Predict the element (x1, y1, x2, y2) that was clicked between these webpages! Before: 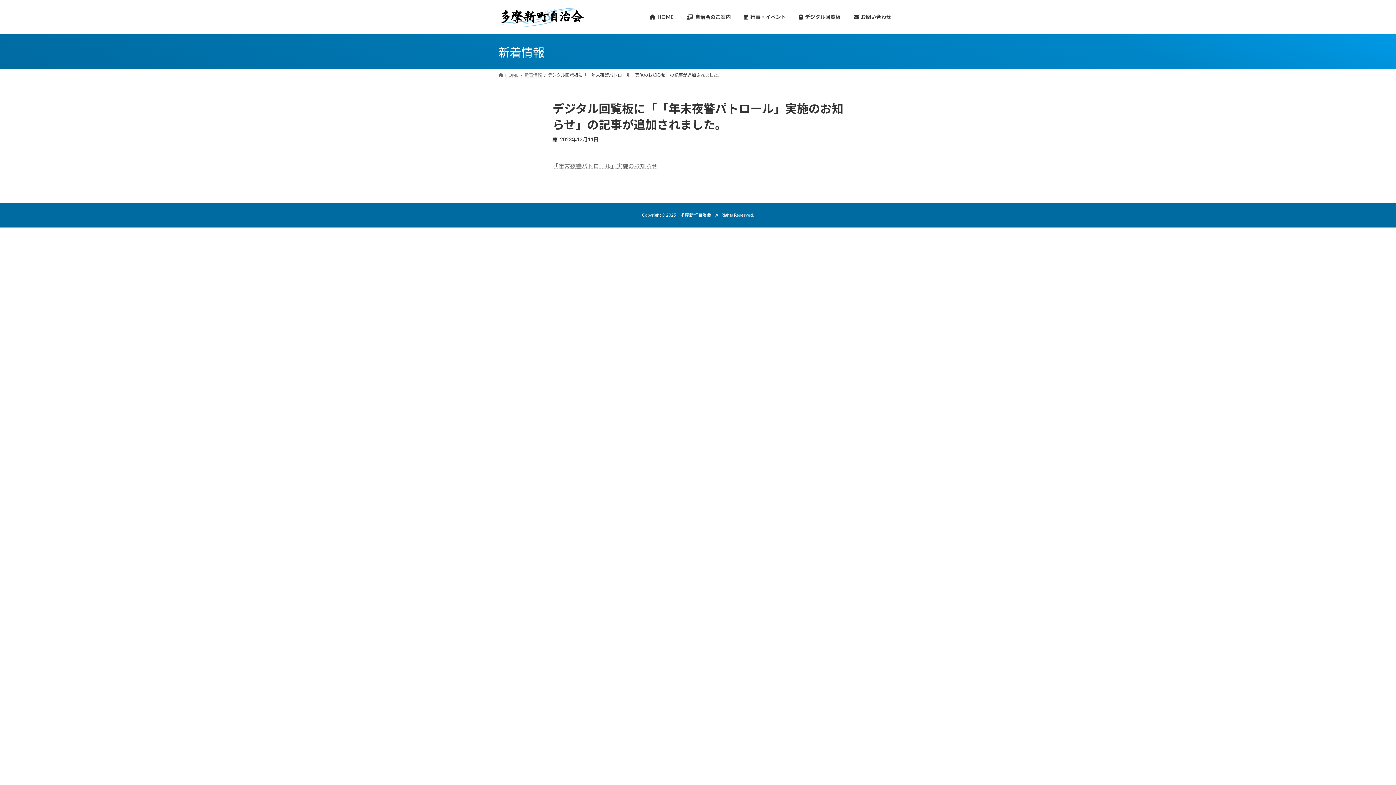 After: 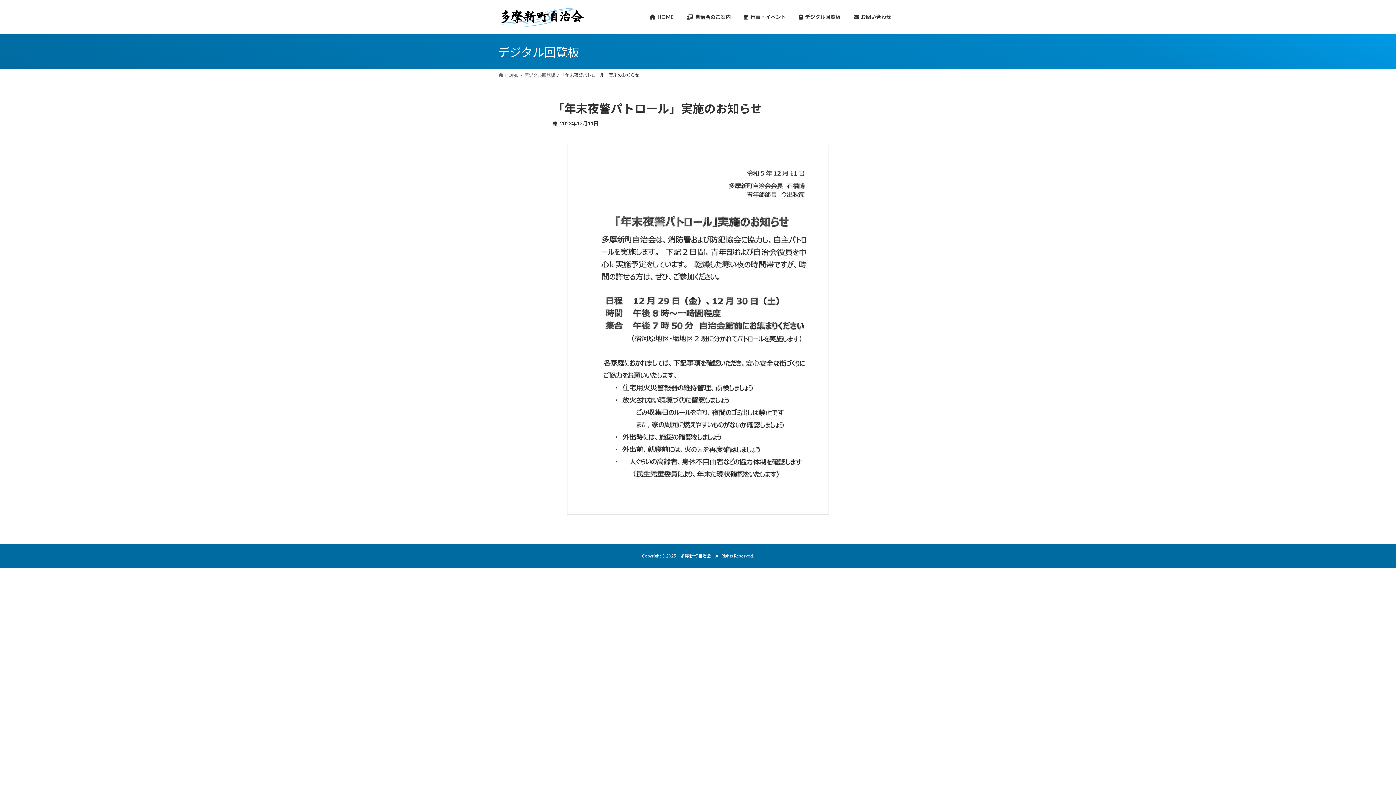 Action: label: 「年末夜警パトロール」実施のお知らせ bbox: (552, 162, 657, 169)